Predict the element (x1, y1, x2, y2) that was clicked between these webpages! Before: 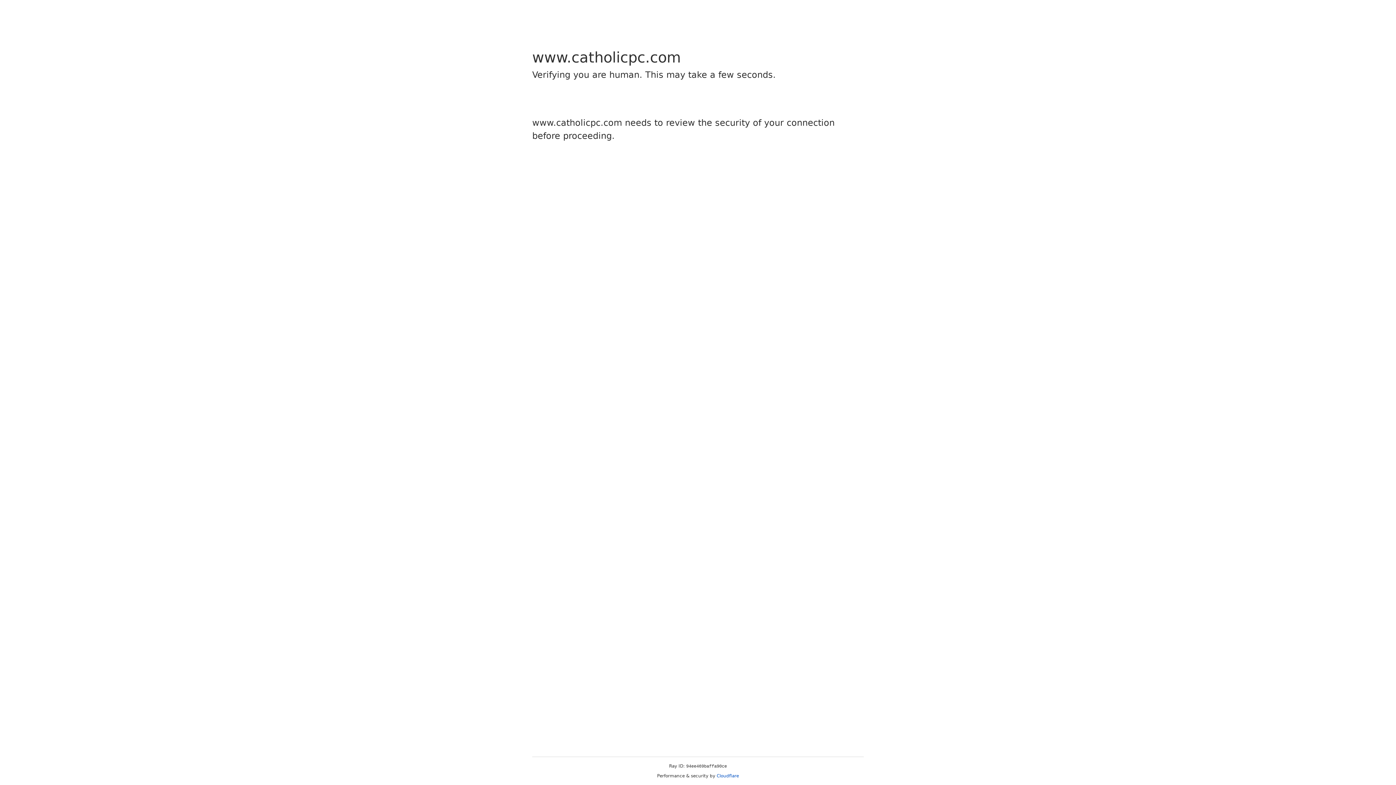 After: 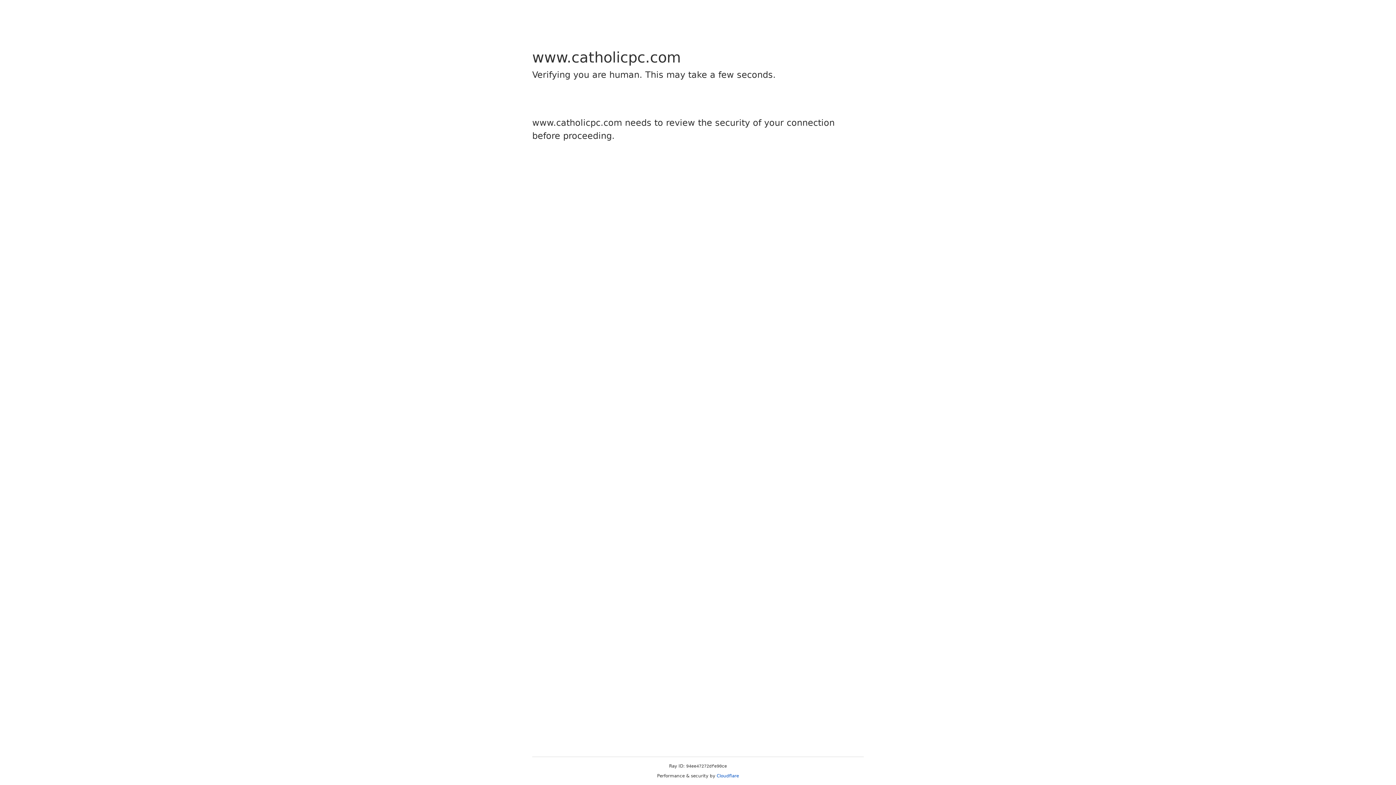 Action: label: Cloudflare bbox: (716, 773, 739, 778)